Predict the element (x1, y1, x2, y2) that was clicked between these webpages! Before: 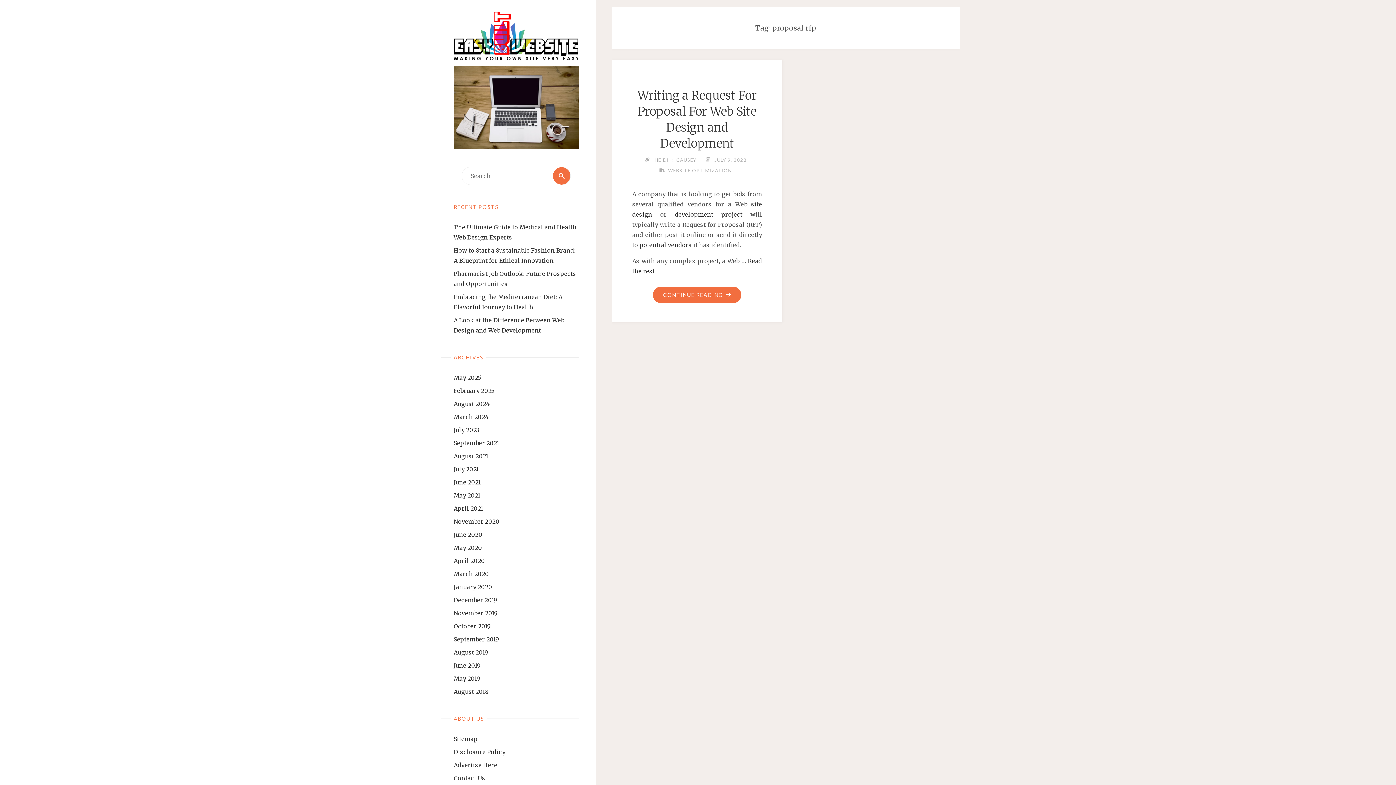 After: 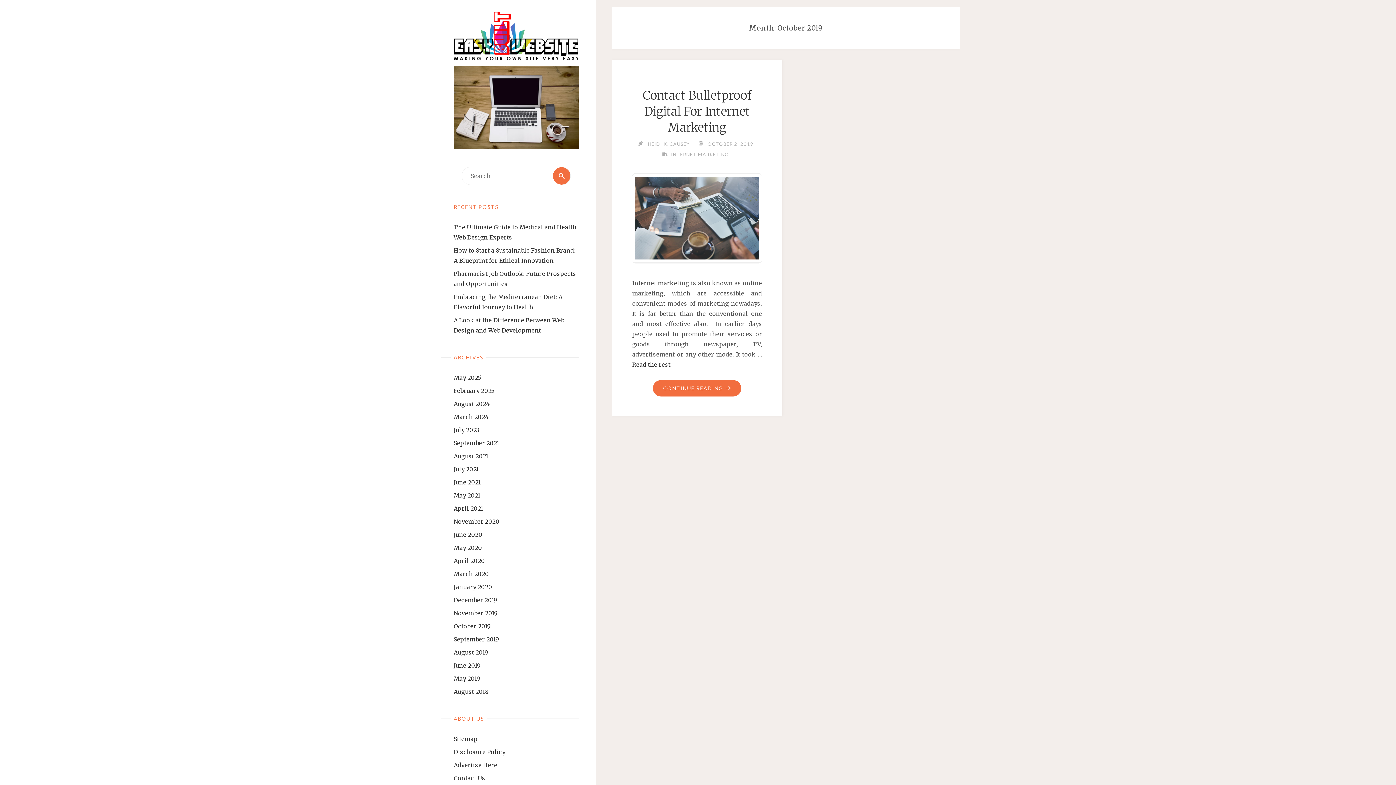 Action: label: October 2019 bbox: (453, 622, 490, 630)